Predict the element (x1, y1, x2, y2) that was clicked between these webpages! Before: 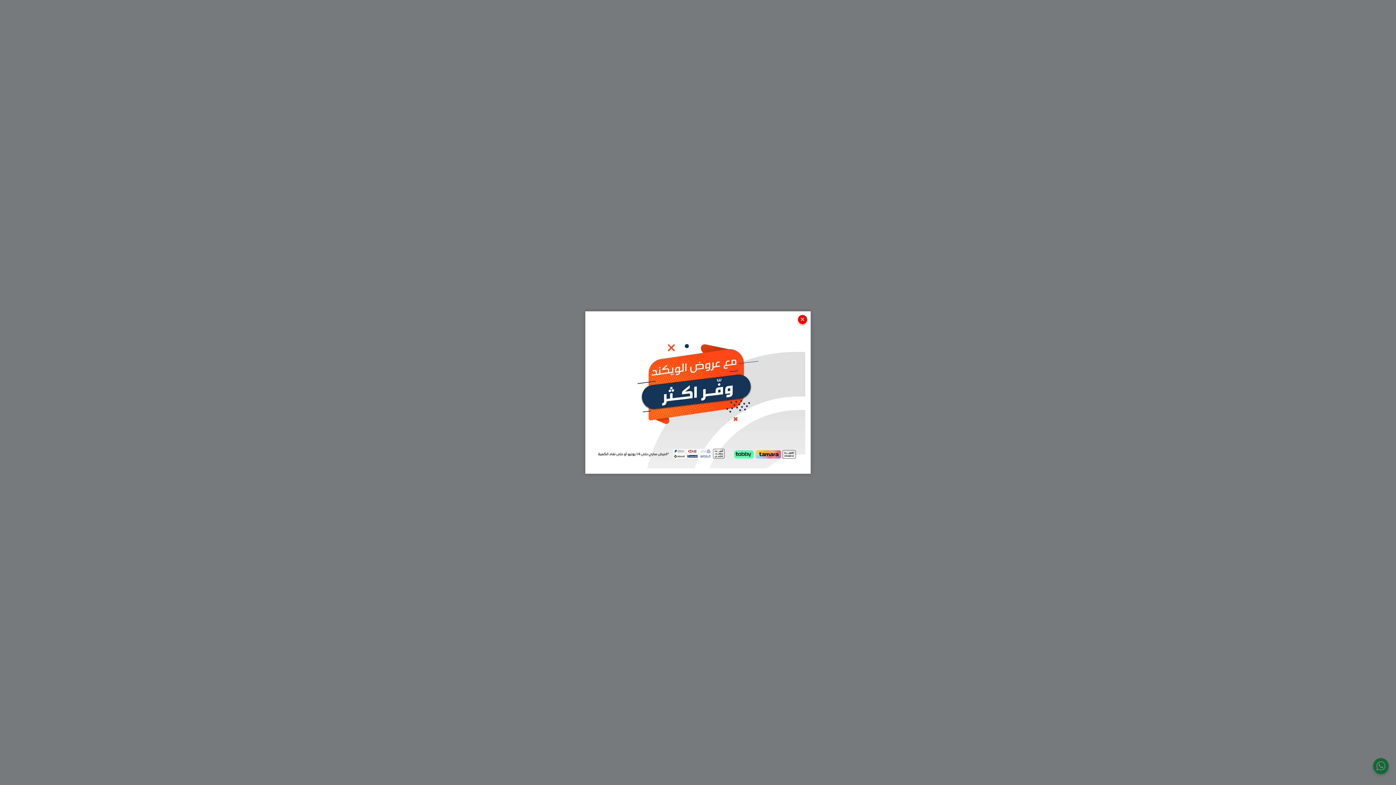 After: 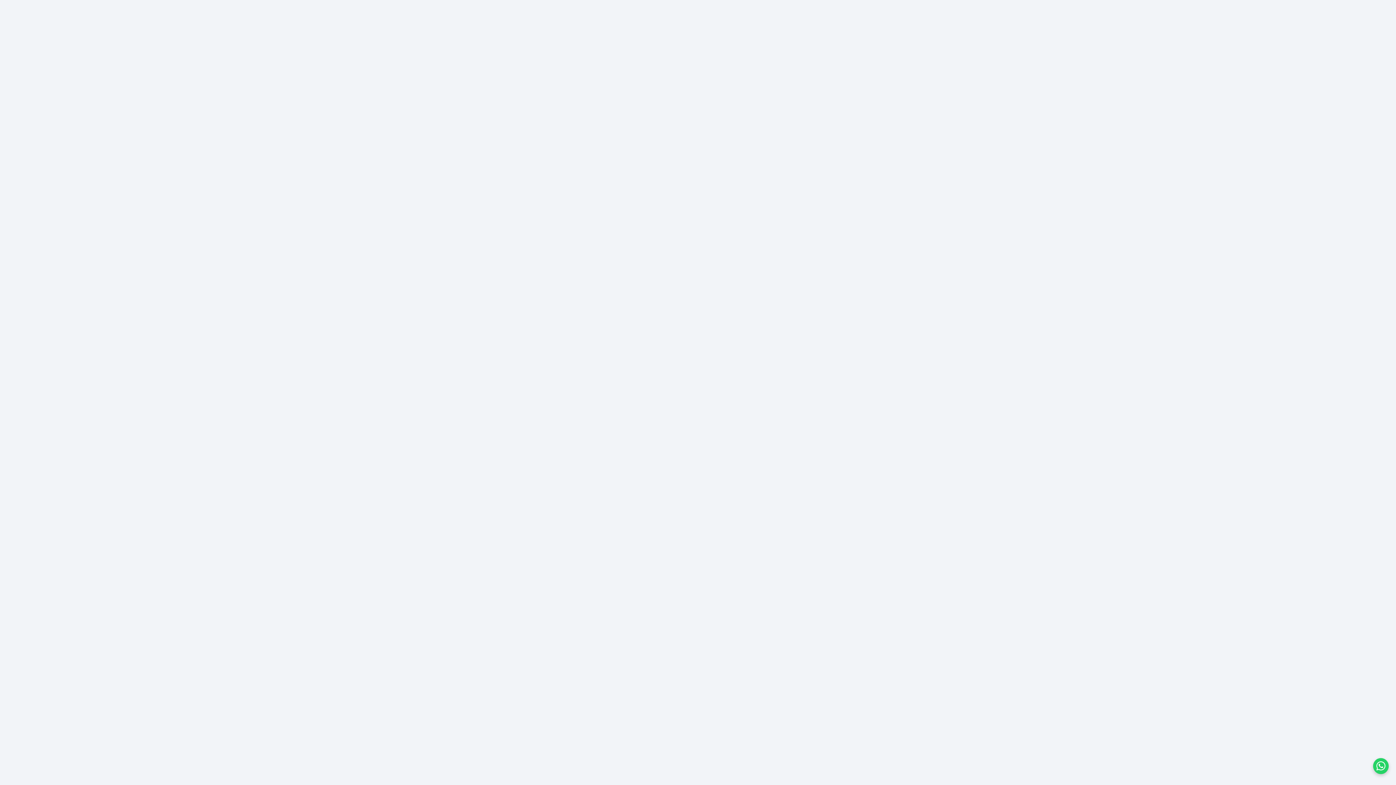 Action: bbox: (798, 315, 807, 324) label: ×